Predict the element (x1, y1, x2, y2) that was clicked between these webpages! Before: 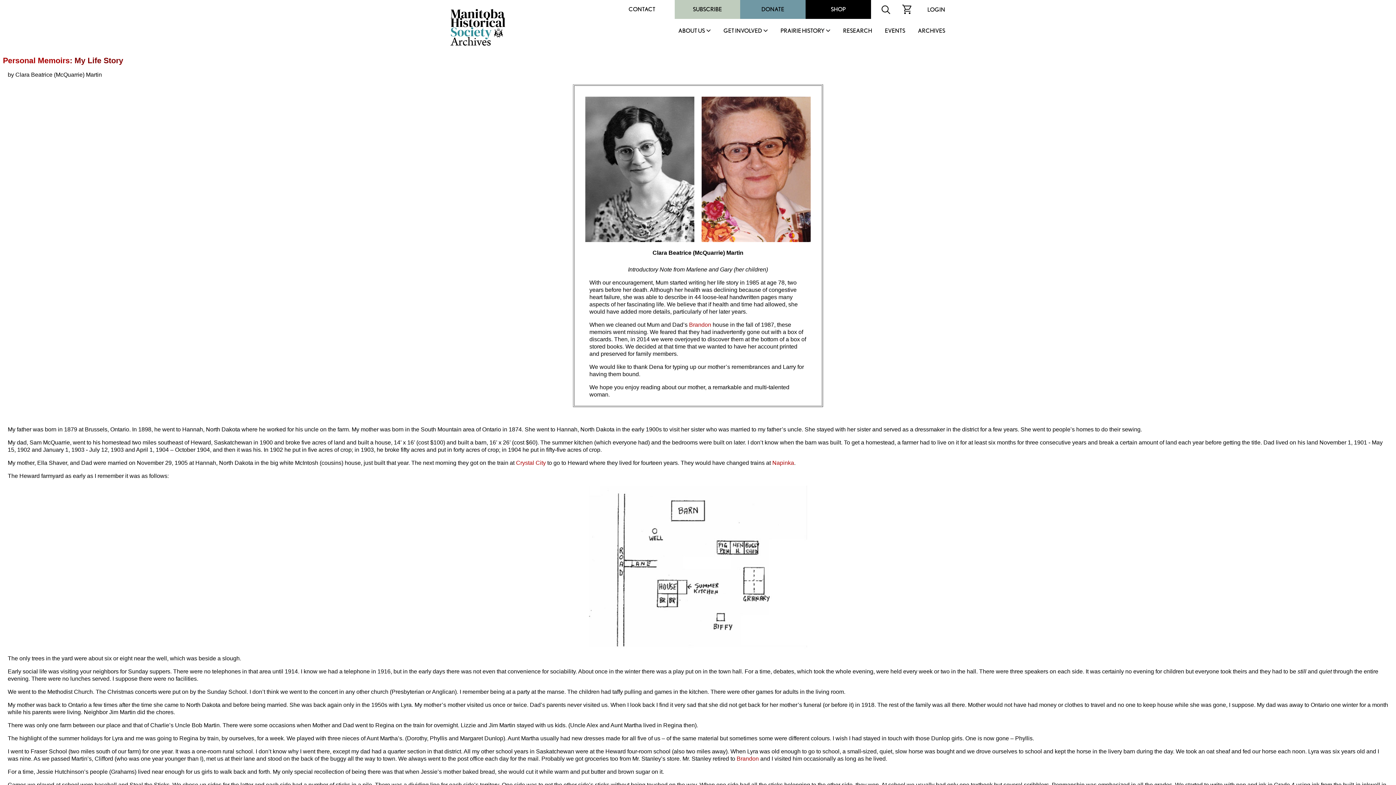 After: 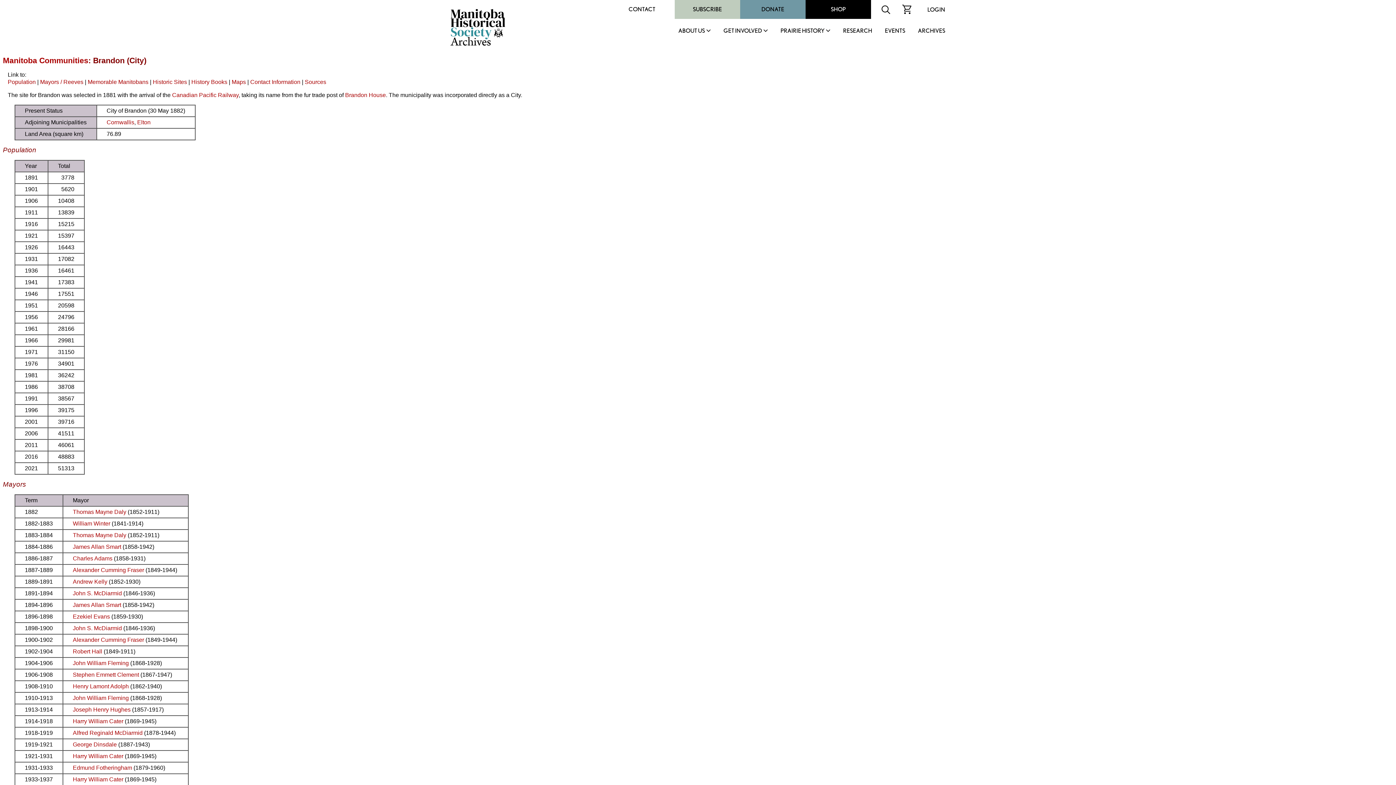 Action: label: Brandon bbox: (736, 756, 759, 762)